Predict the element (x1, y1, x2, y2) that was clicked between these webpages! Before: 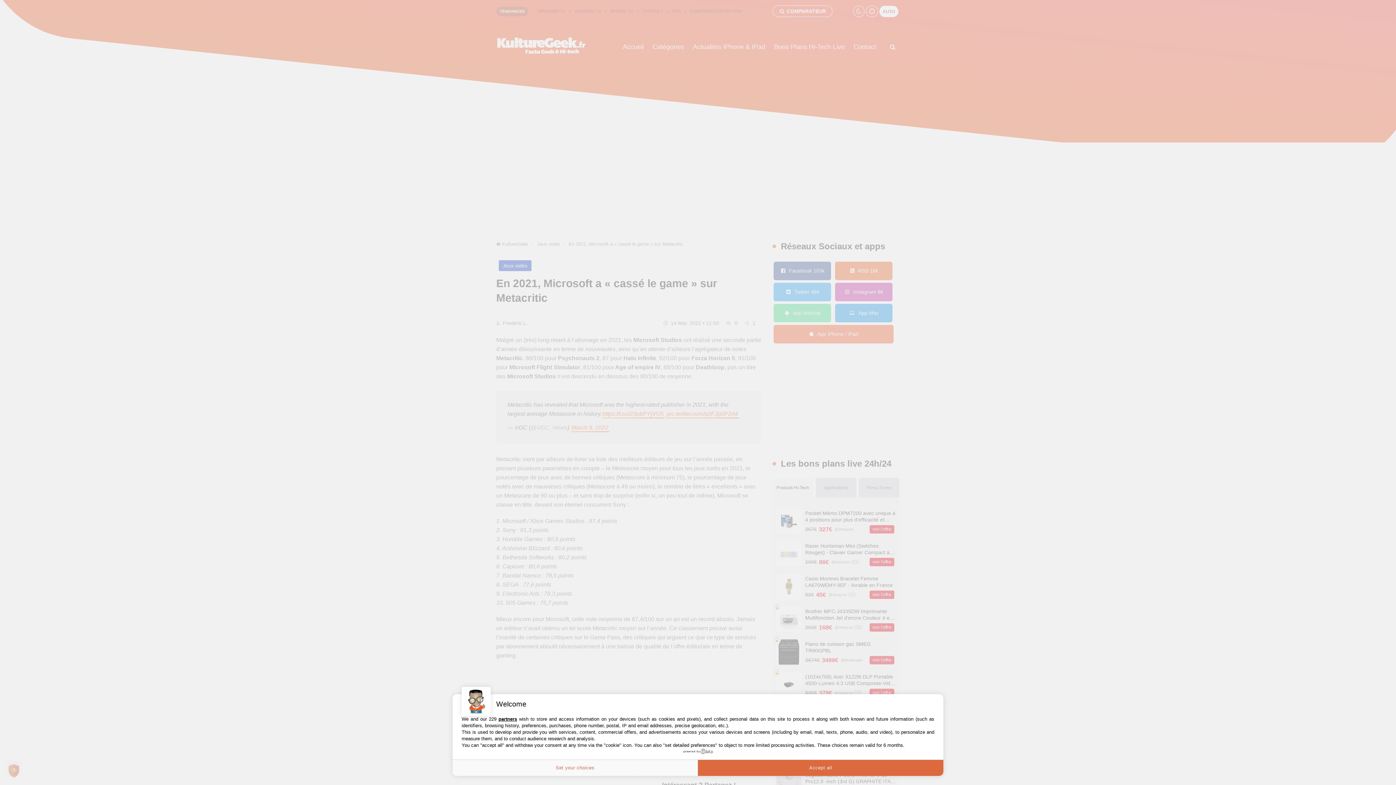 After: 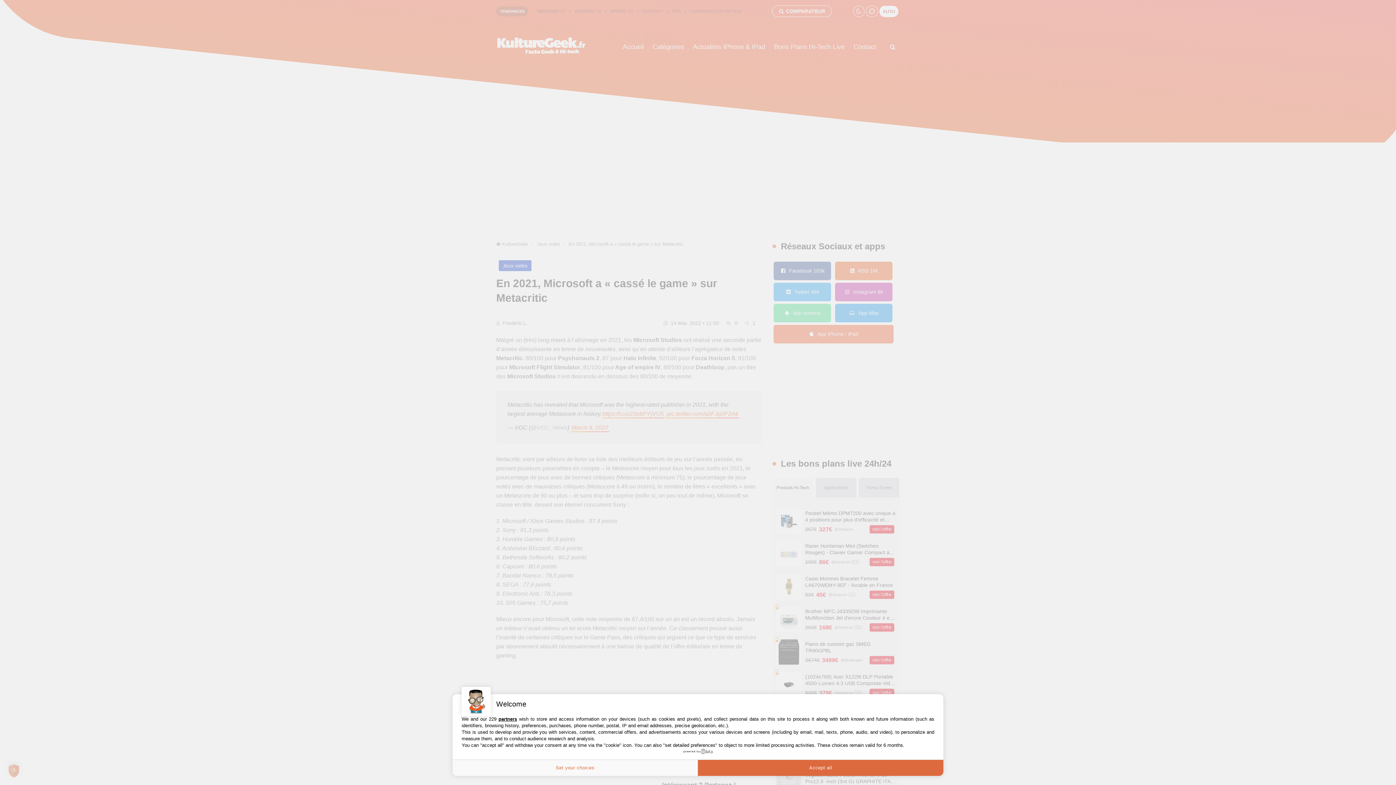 Action: bbox: (683, 749, 712, 754) label: powered by